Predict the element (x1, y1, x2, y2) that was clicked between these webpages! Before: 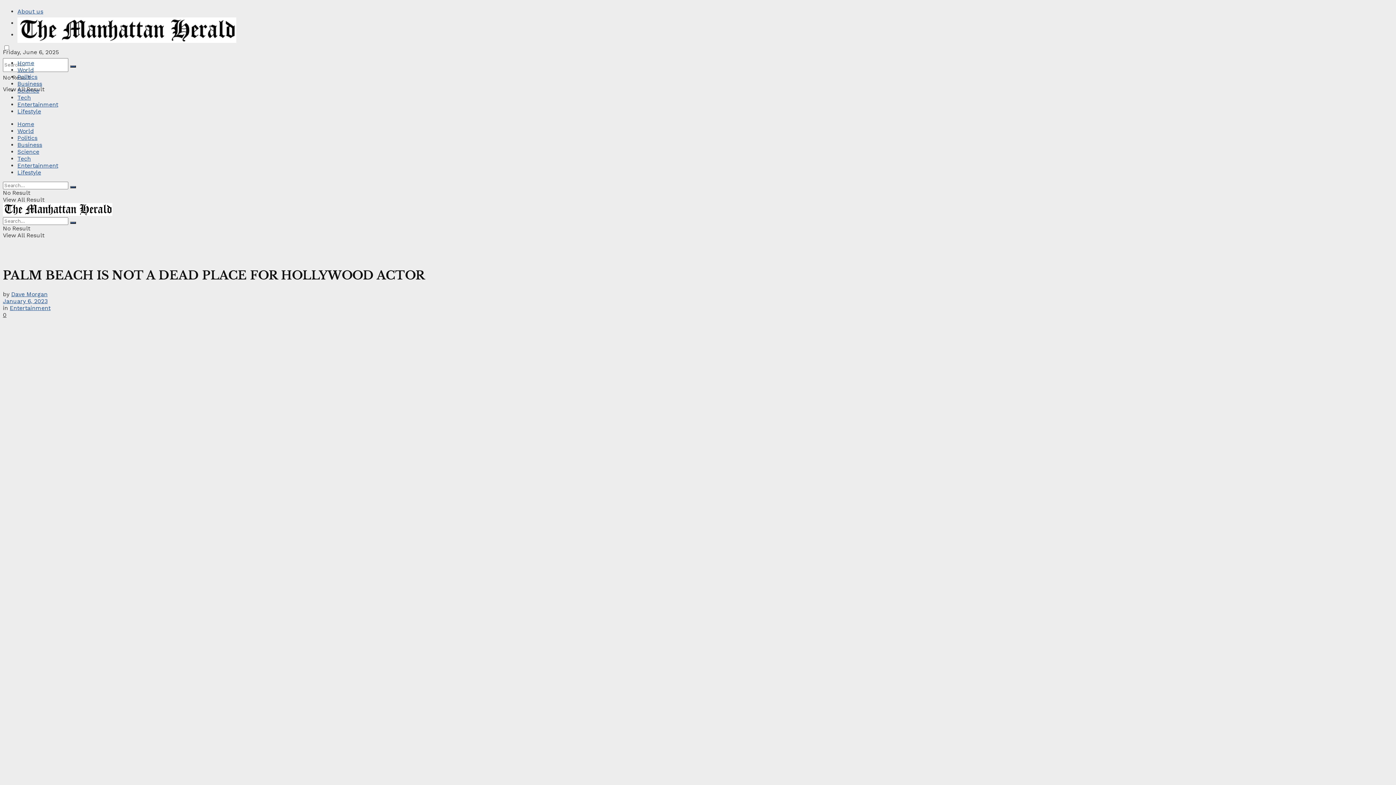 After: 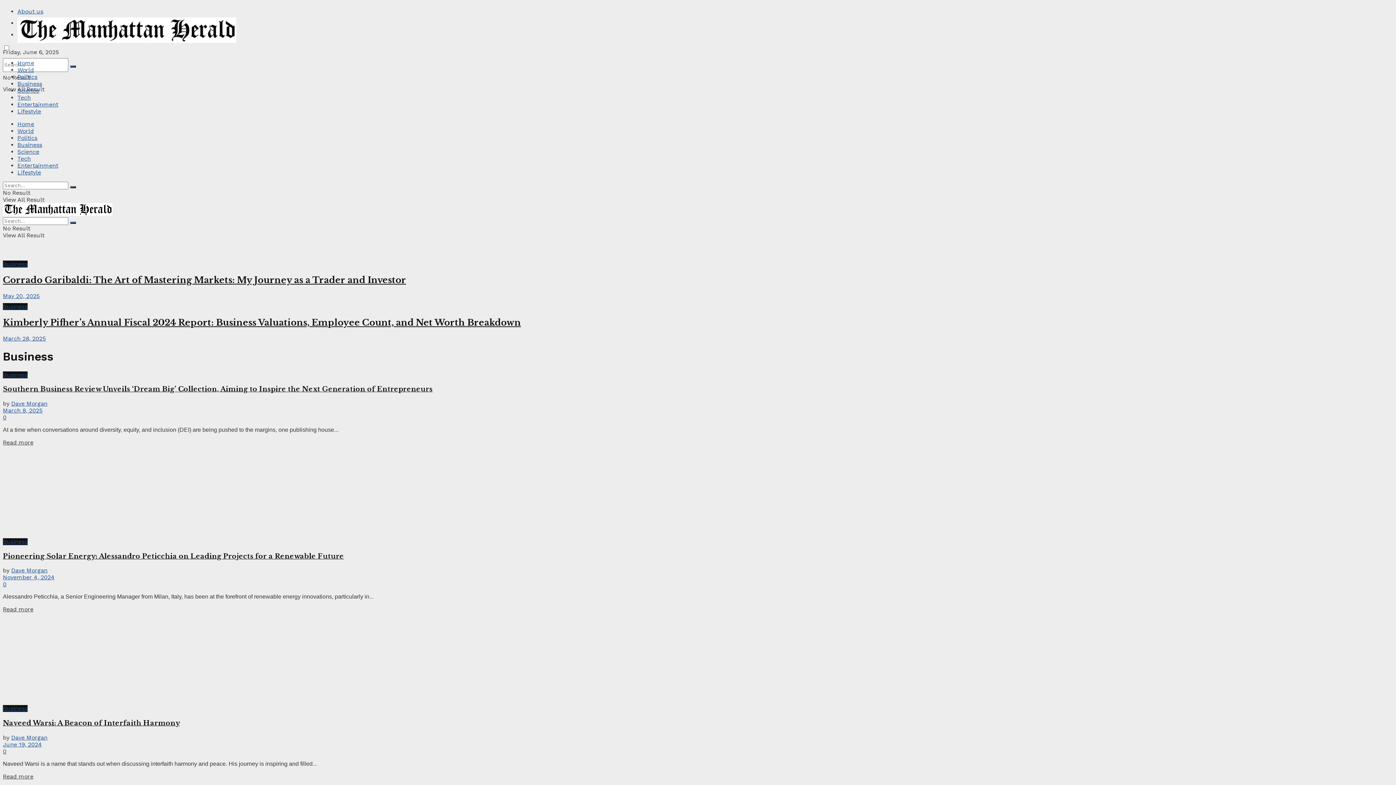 Action: bbox: (17, 141, 42, 148) label: Business